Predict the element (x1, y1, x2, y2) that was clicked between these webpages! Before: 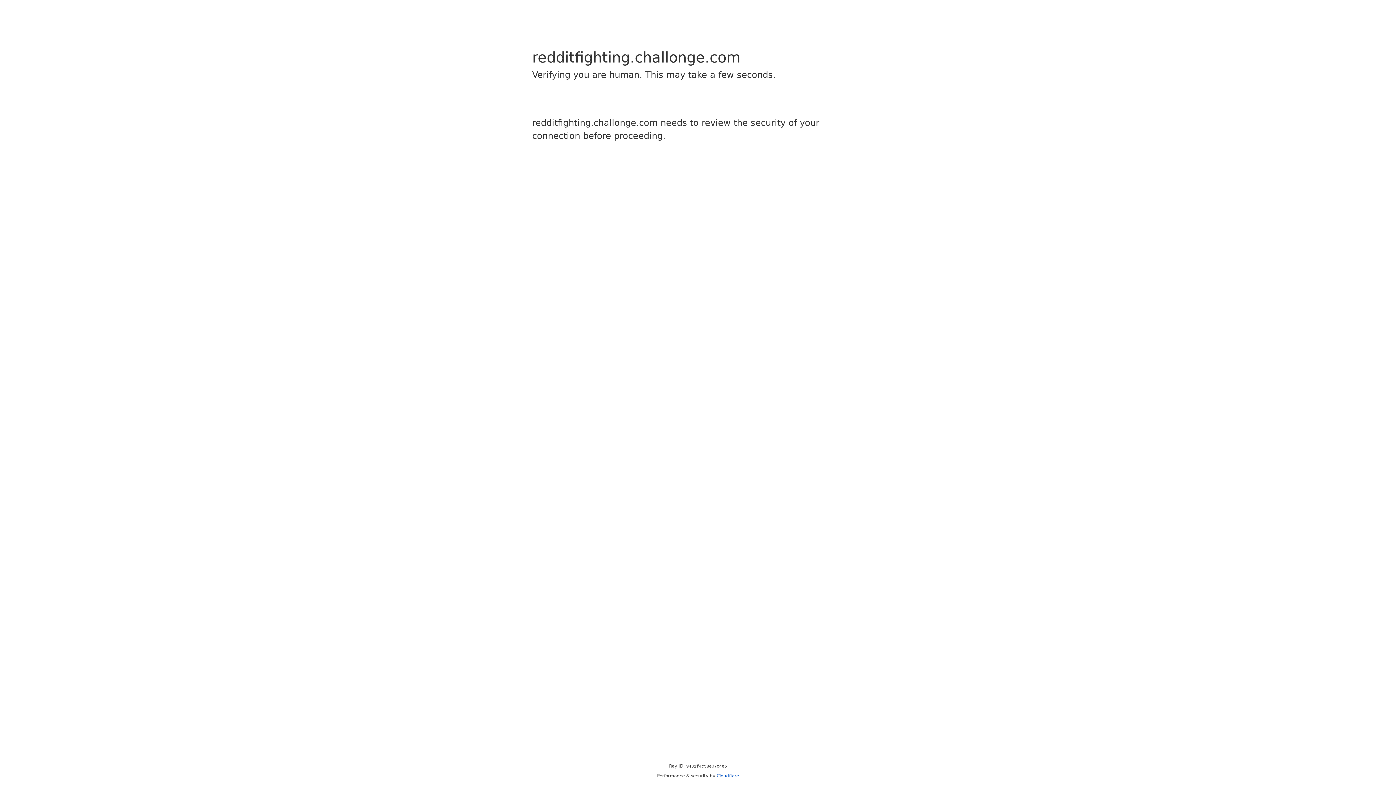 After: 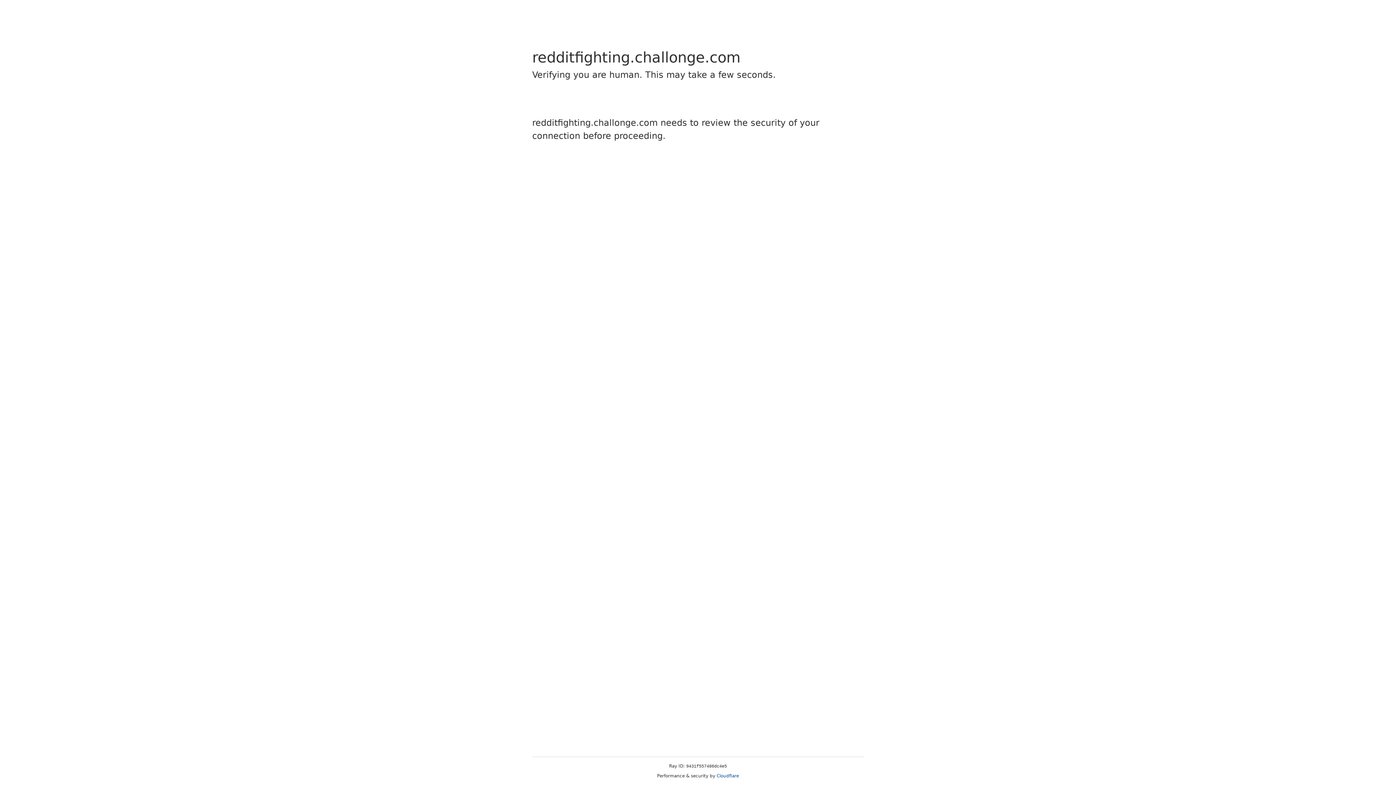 Action: label: Cloudflare bbox: (716, 773, 739, 778)